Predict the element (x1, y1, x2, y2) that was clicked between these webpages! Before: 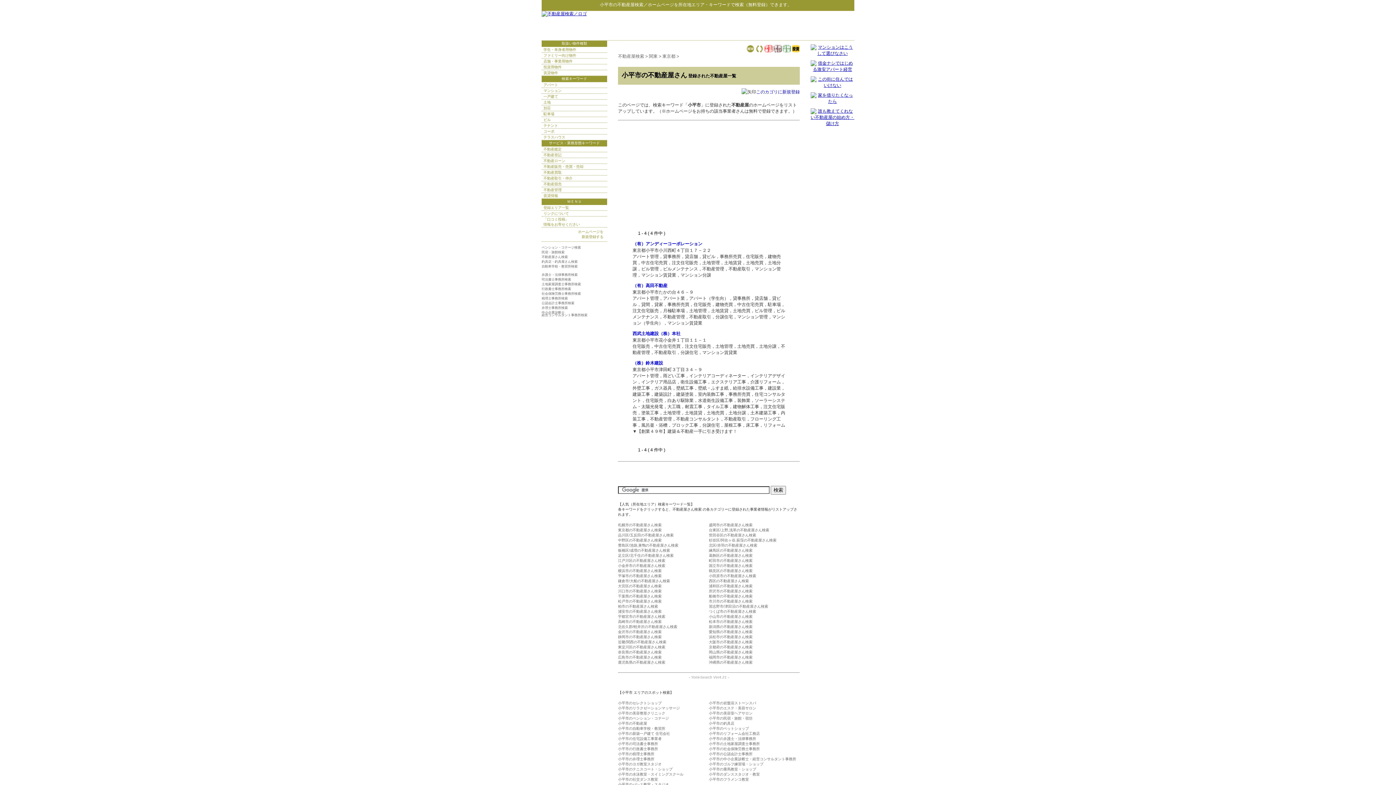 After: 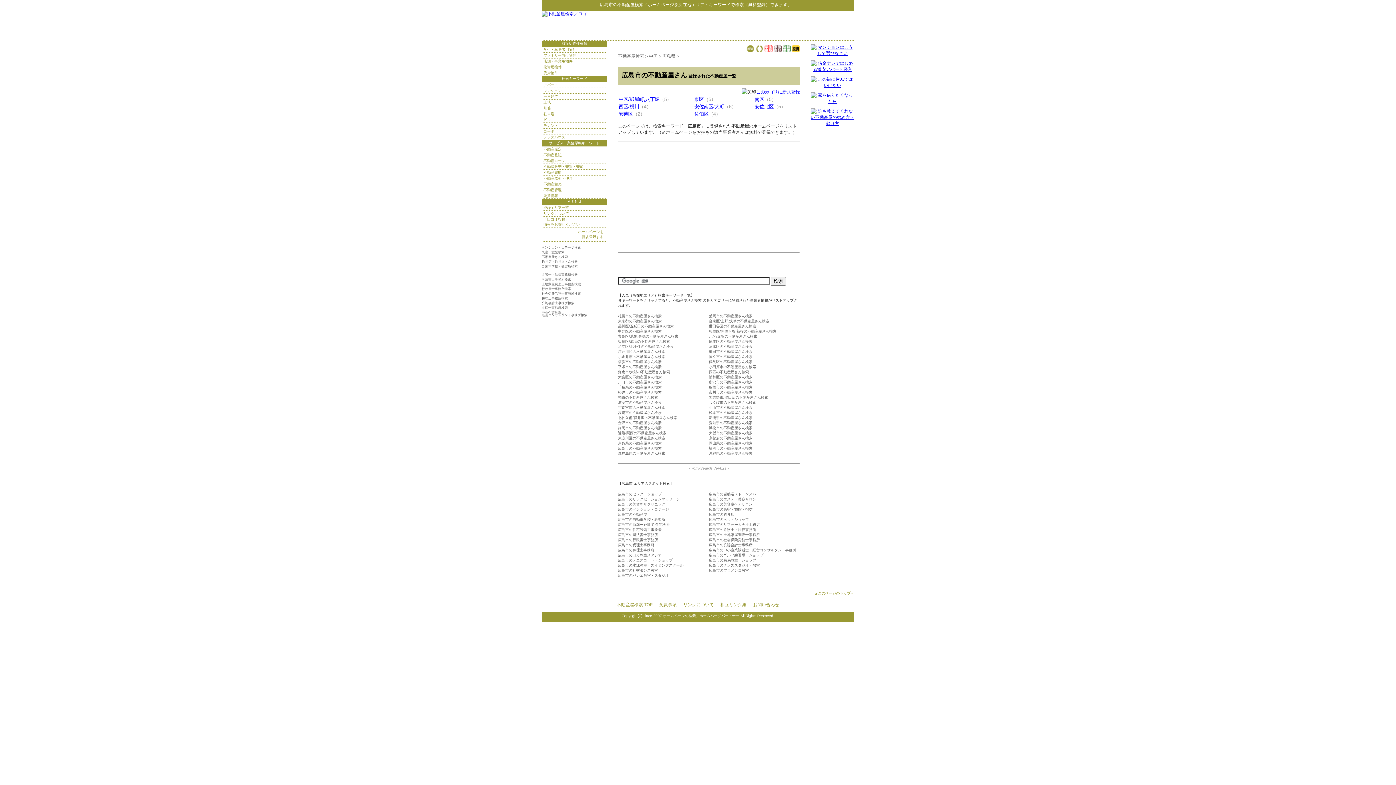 Action: bbox: (618, 655, 661, 659) label: 広島市の不動産屋さん検索